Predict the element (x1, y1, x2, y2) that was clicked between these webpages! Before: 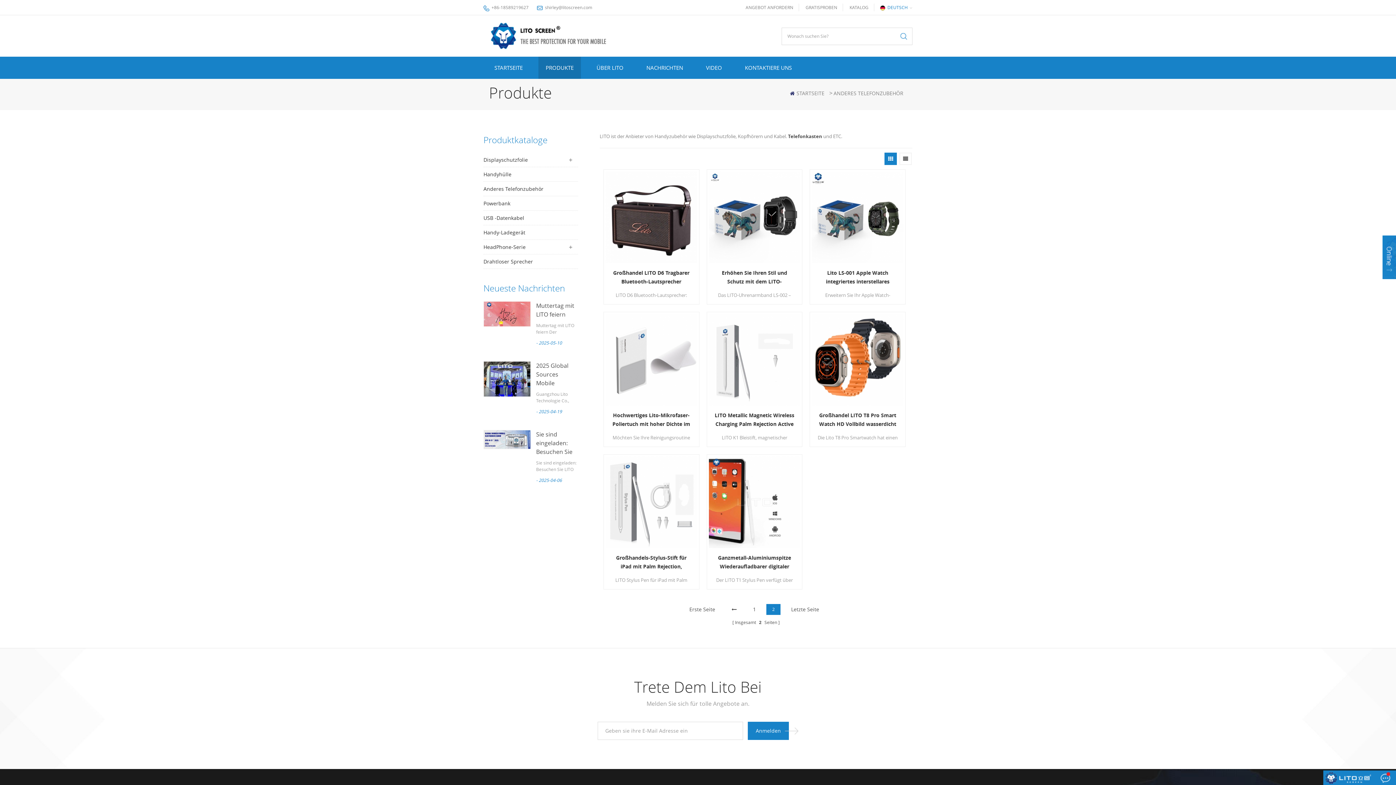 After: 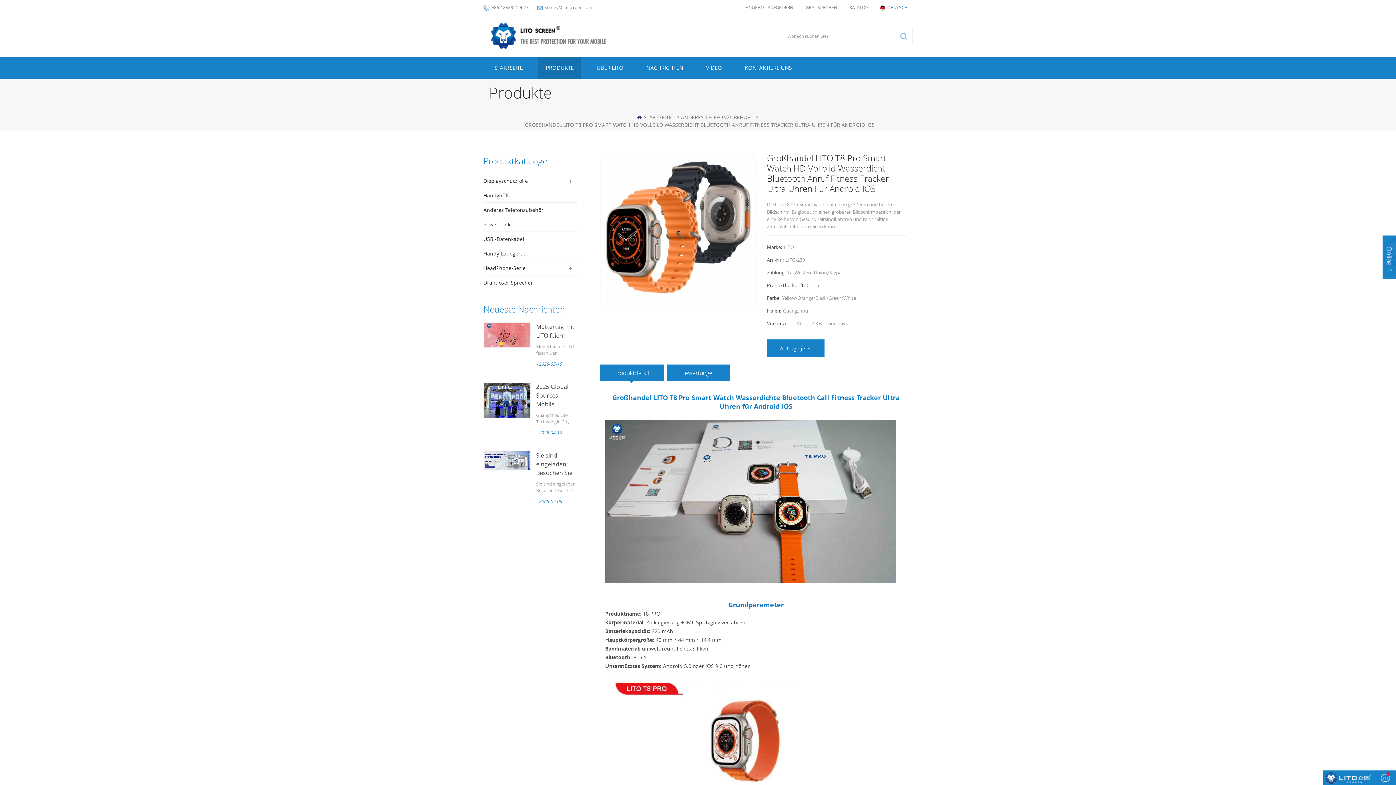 Action: bbox: (812, 314, 903, 405)